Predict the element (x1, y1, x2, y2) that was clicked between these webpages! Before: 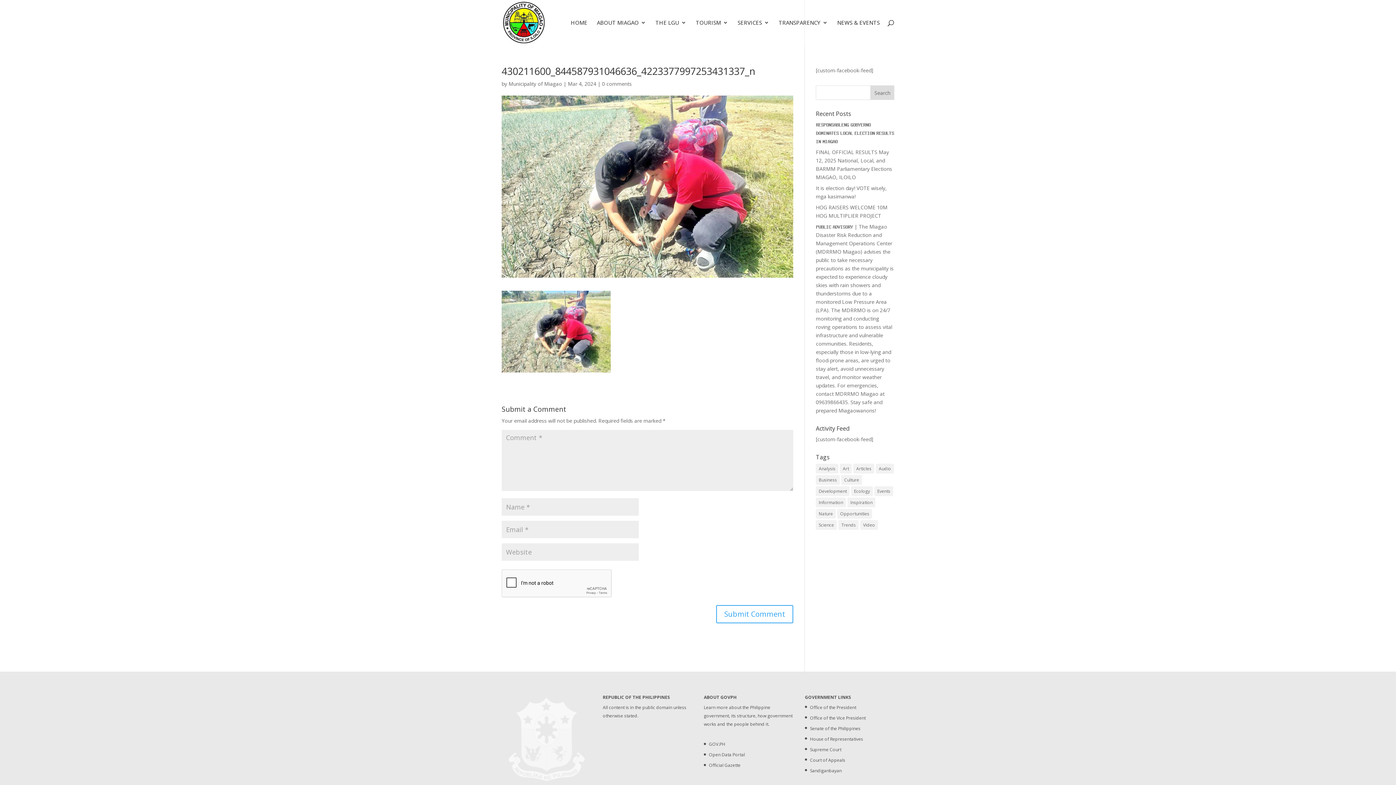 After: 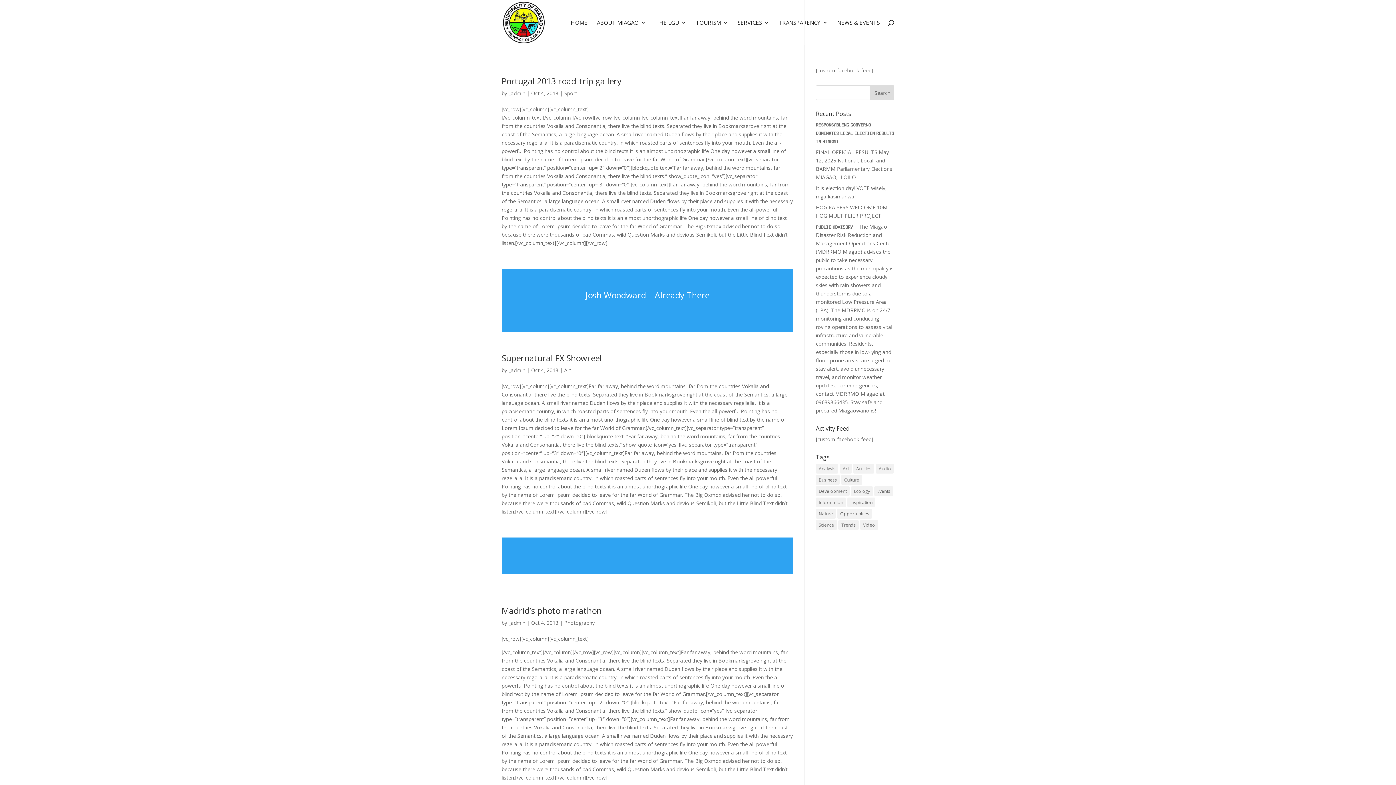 Action: label: Culture (6 items) bbox: (841, 475, 862, 485)